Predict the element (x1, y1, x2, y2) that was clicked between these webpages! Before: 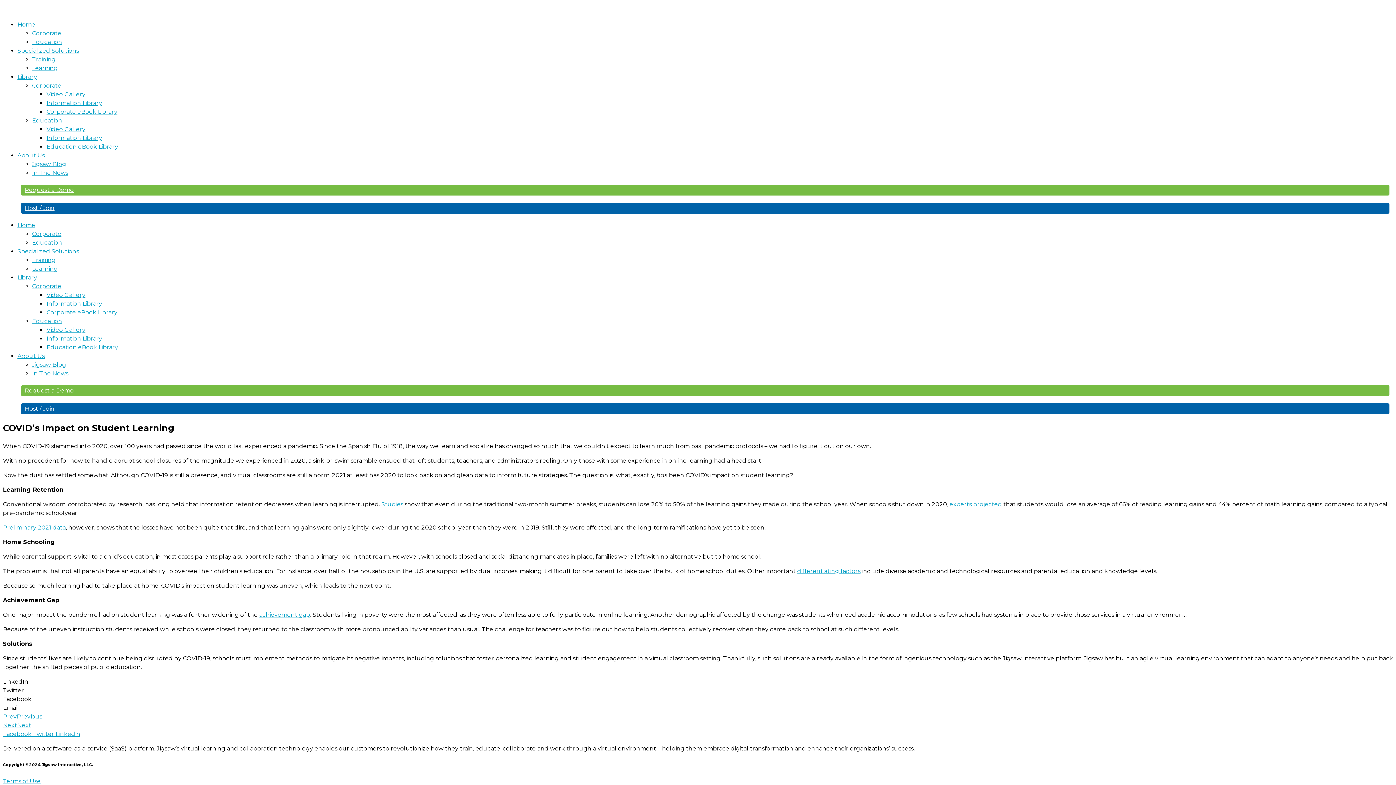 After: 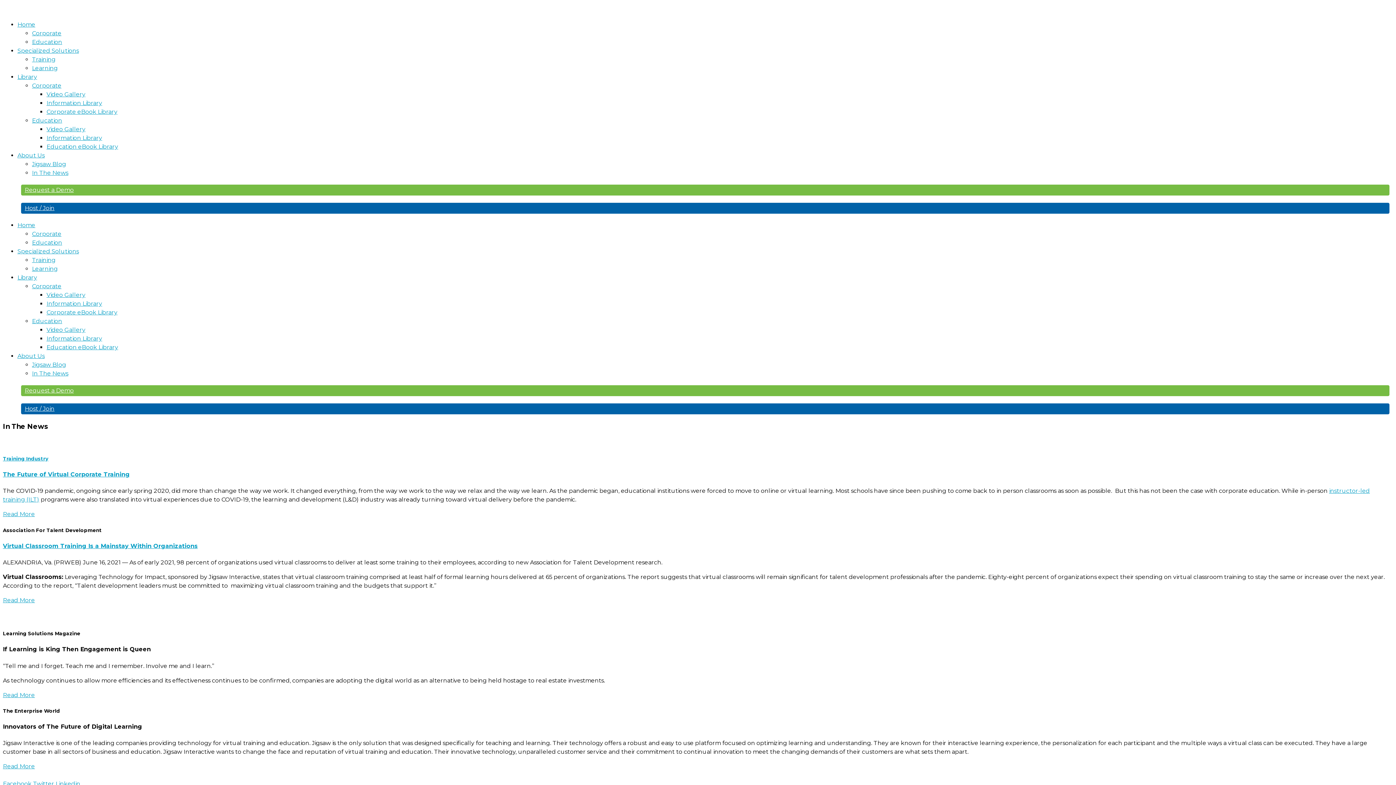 Action: label: In The News bbox: (32, 169, 68, 176)